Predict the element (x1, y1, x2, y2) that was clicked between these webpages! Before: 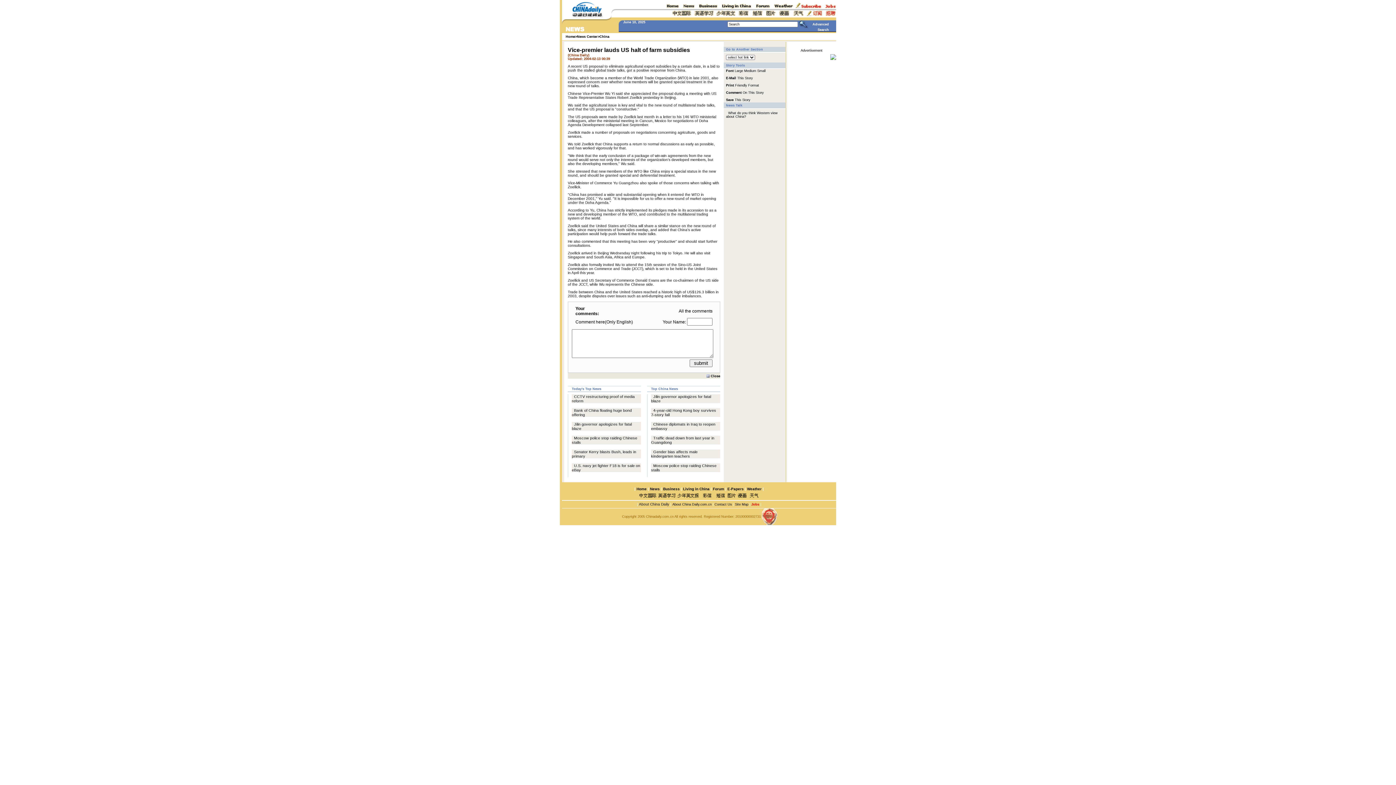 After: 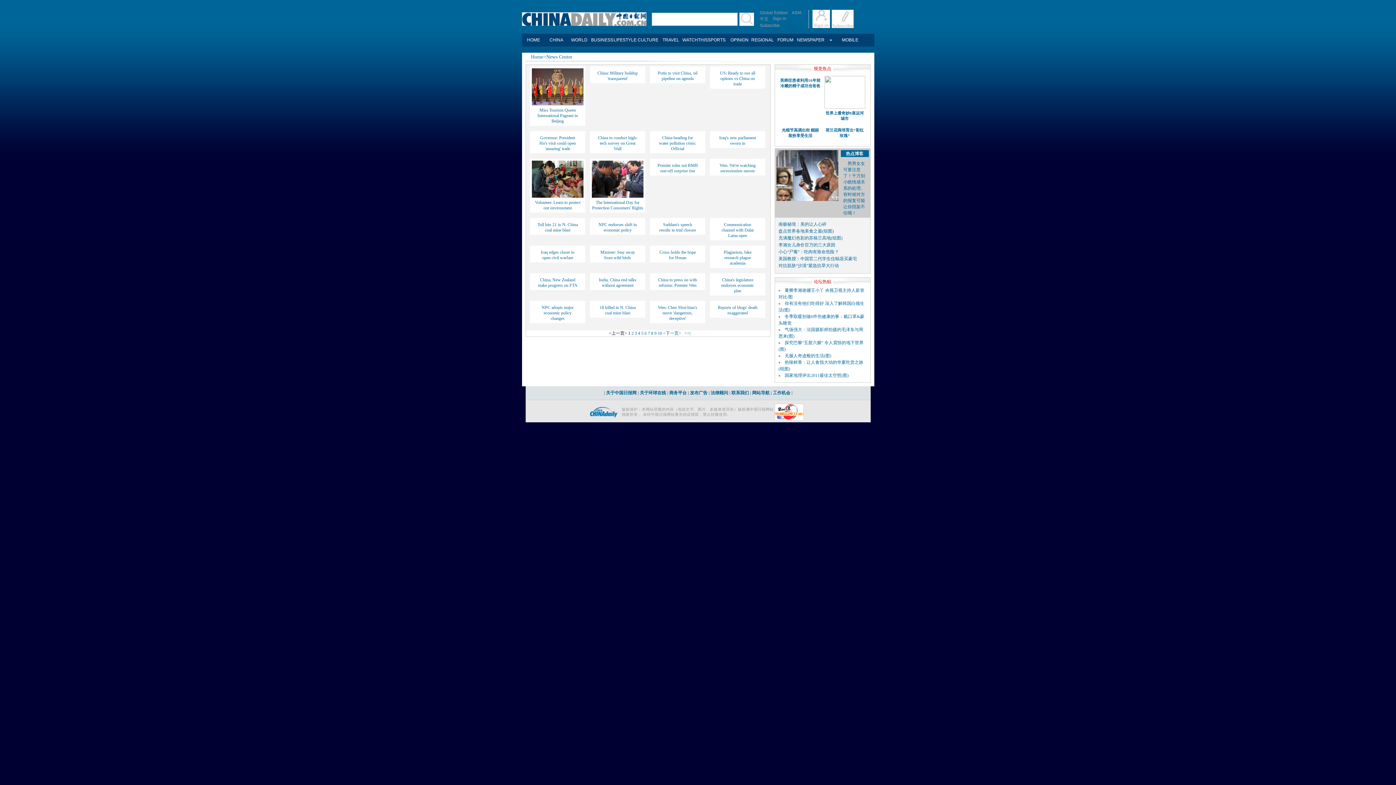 Action: bbox: (650, 487, 660, 491) label: News